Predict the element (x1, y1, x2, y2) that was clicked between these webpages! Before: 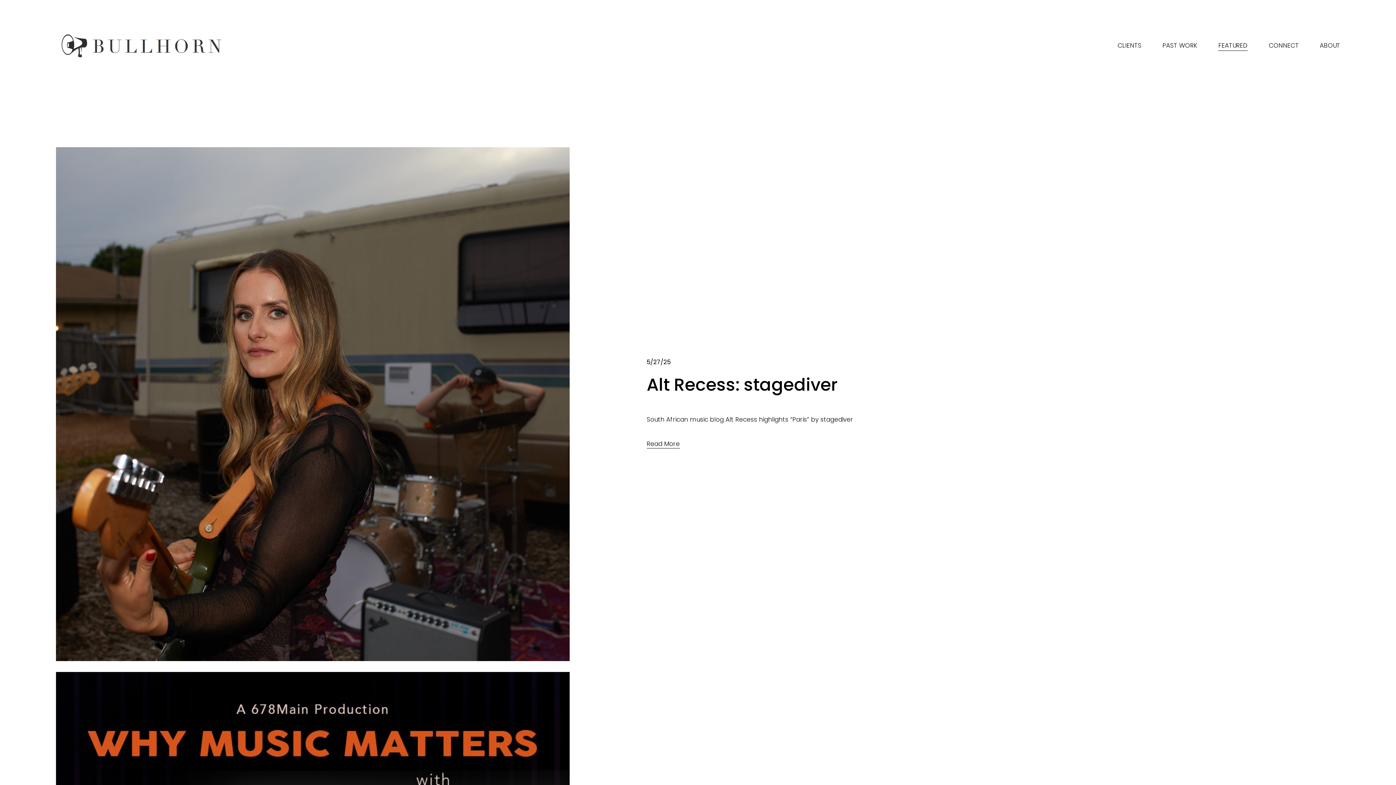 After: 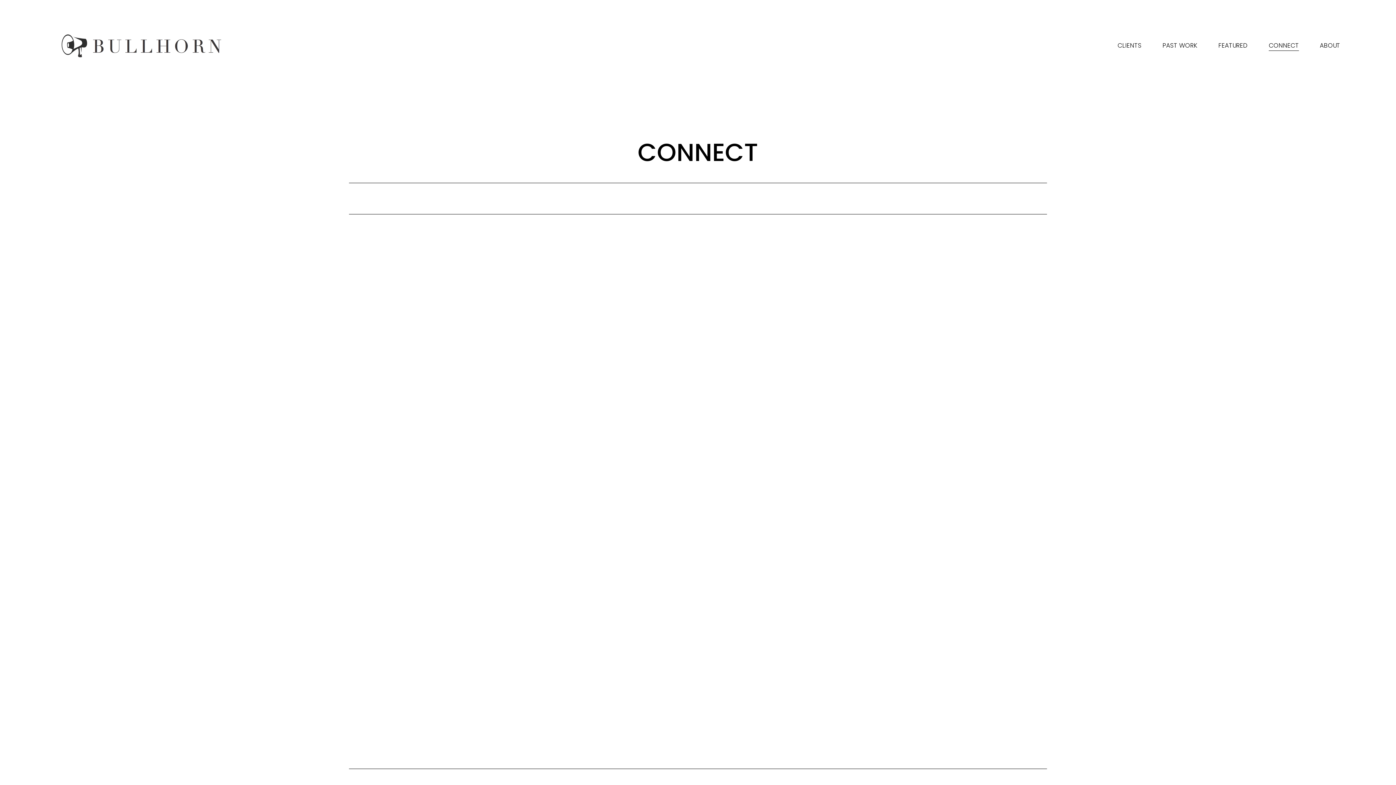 Action: bbox: (1269, 39, 1299, 51) label: CONNECT